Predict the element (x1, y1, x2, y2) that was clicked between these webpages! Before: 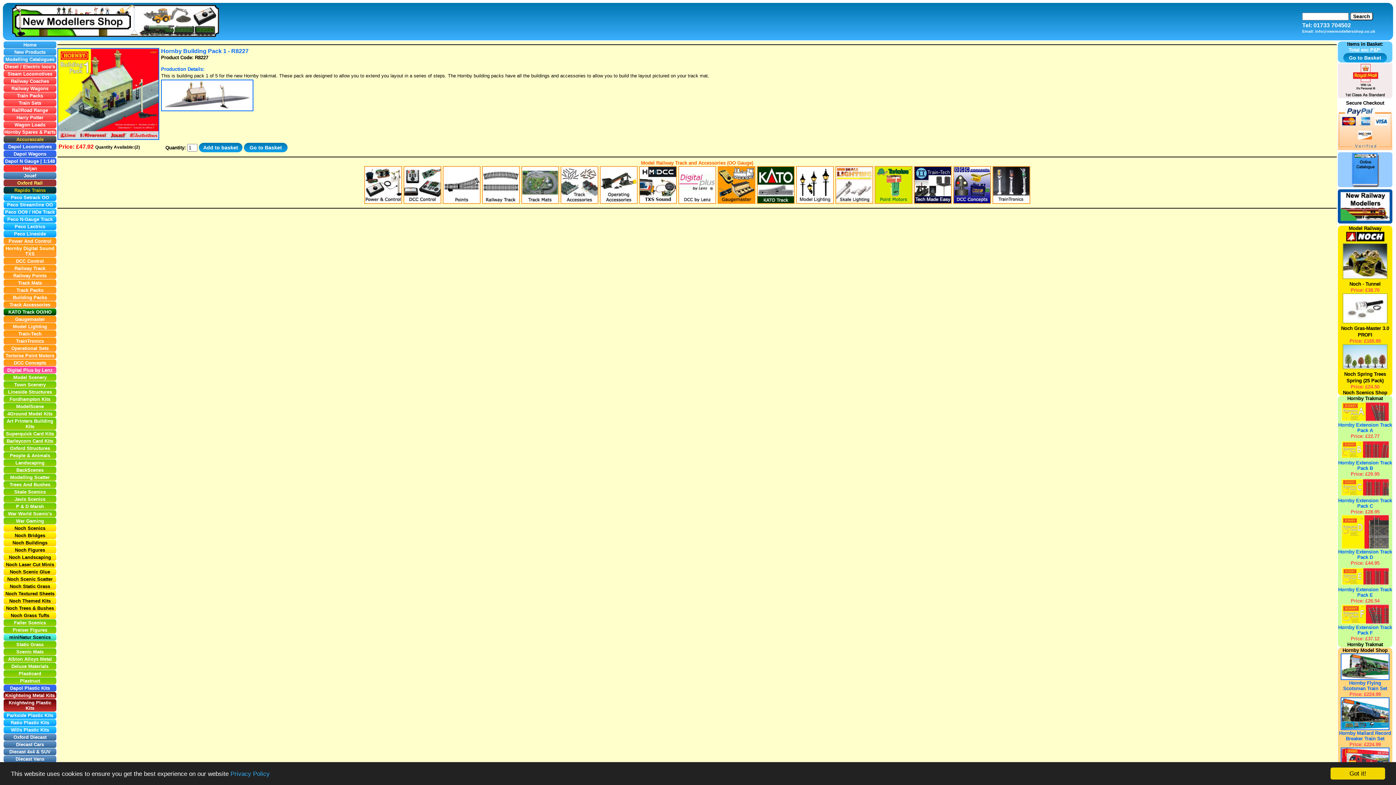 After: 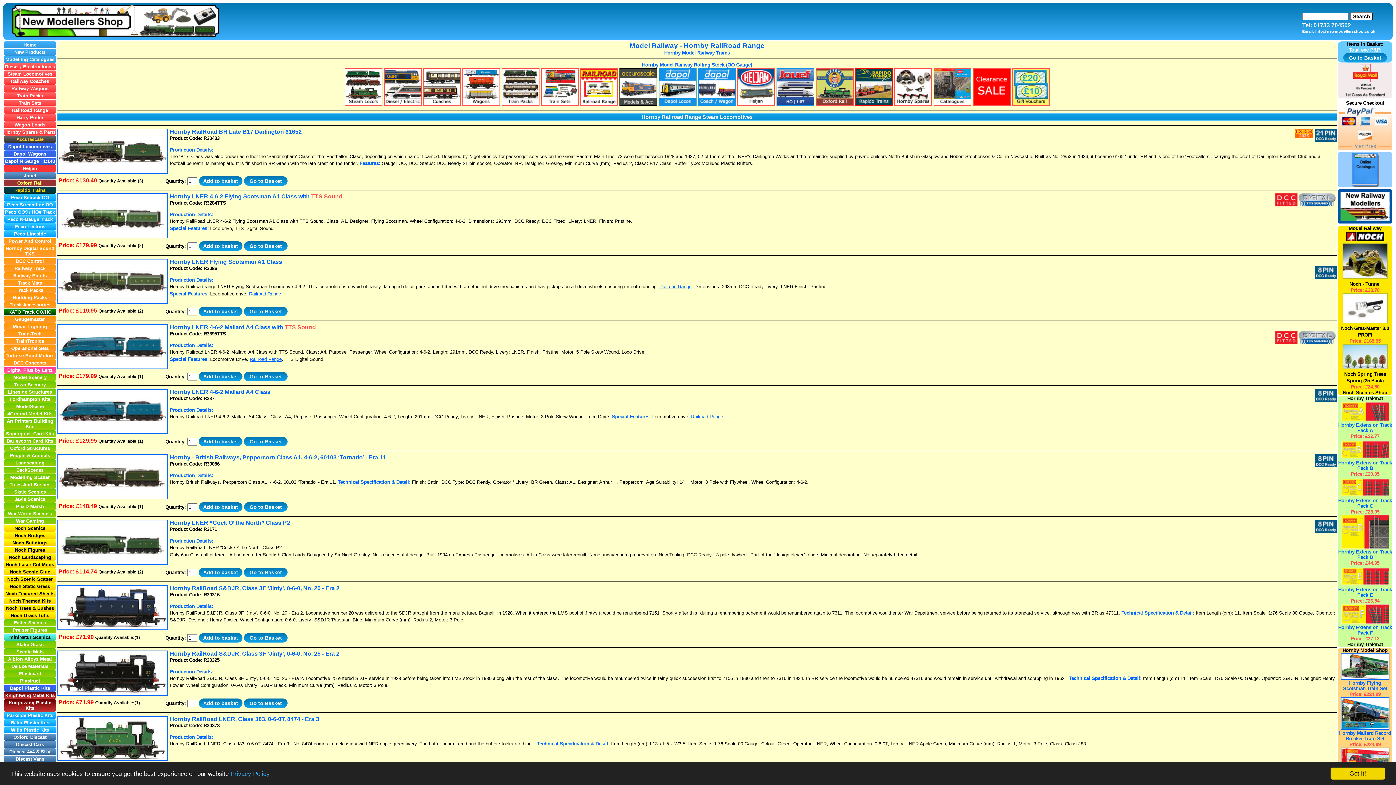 Action: label: RailRoad Range bbox: (3, 106, 56, 113)